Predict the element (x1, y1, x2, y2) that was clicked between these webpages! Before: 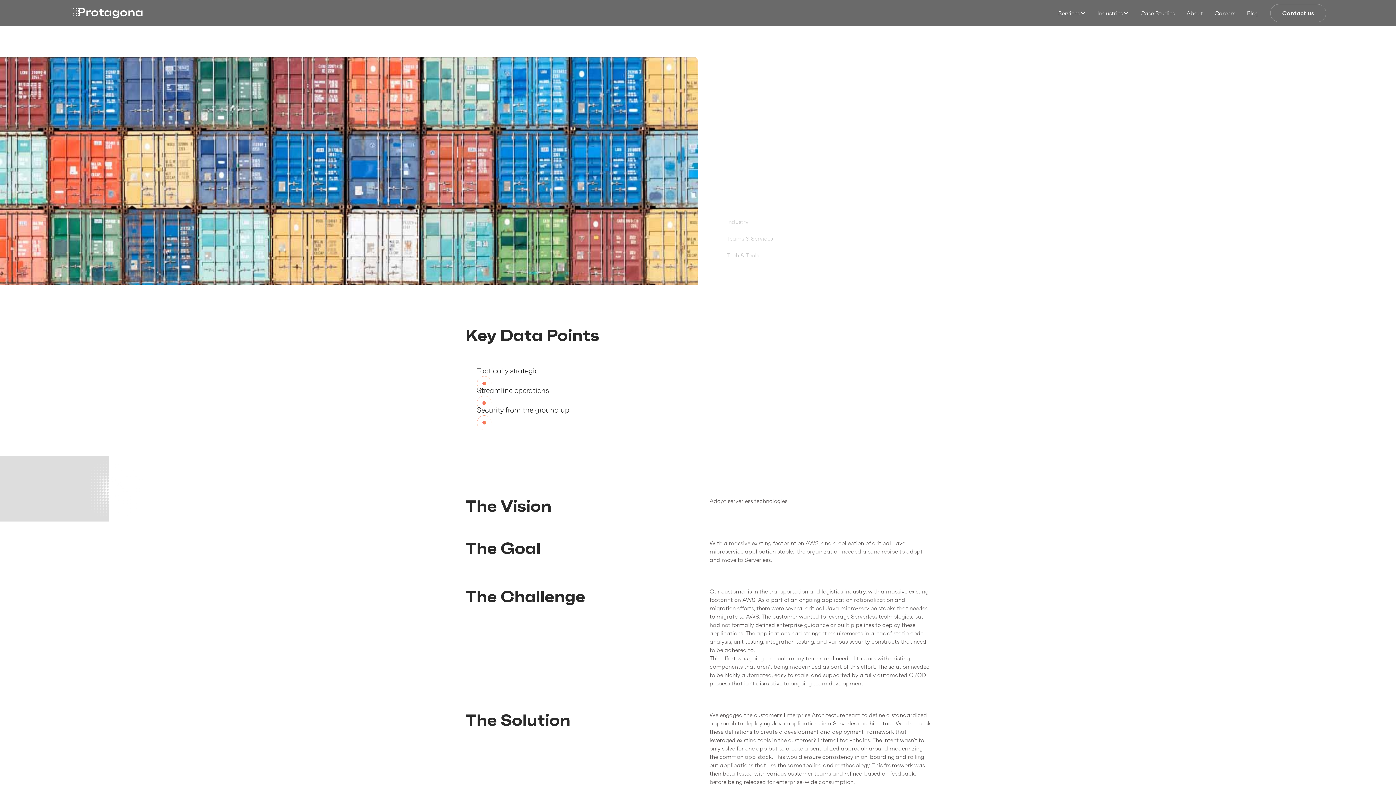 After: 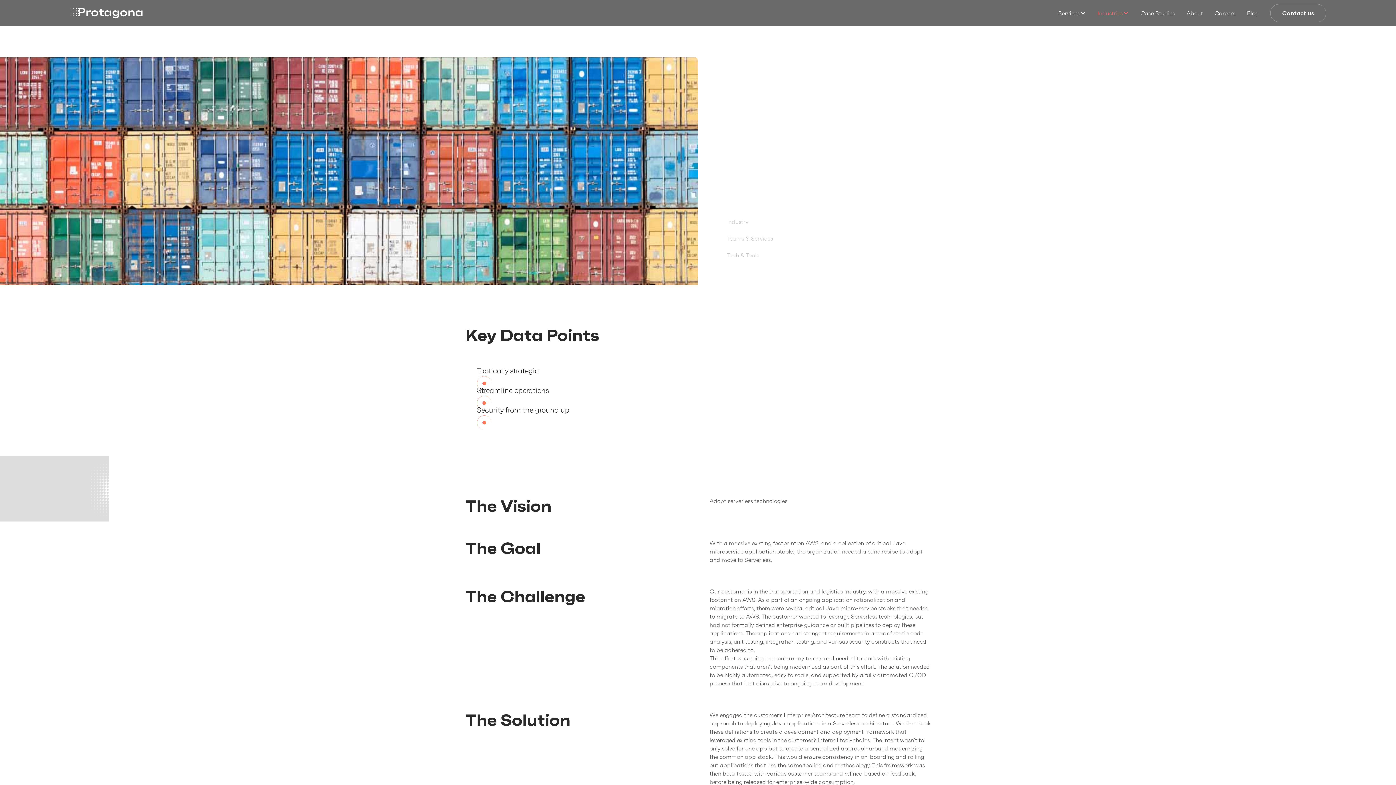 Action: bbox: (1092, 4, 1134, 21) label: Industries